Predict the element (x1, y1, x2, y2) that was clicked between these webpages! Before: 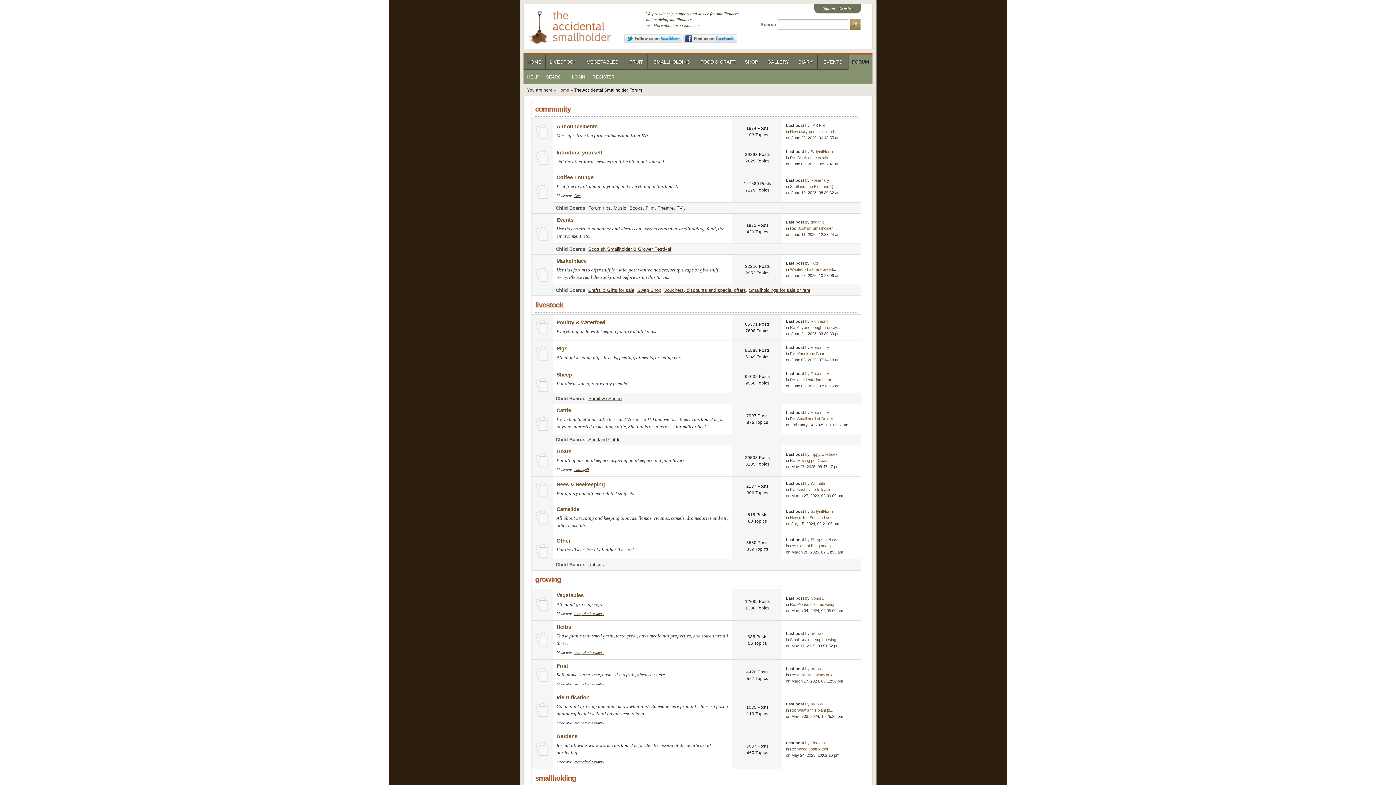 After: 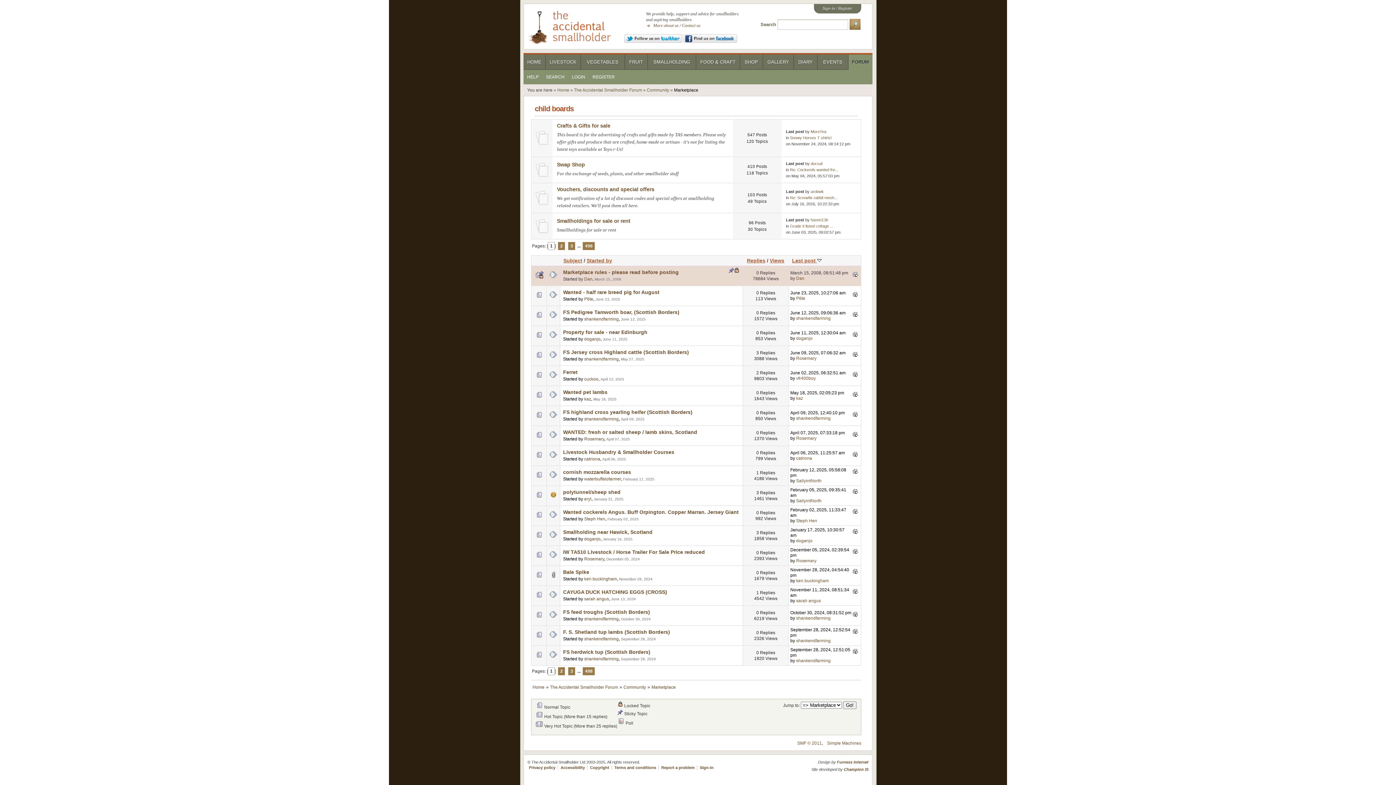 Action: bbox: (535, 277, 549, 283)